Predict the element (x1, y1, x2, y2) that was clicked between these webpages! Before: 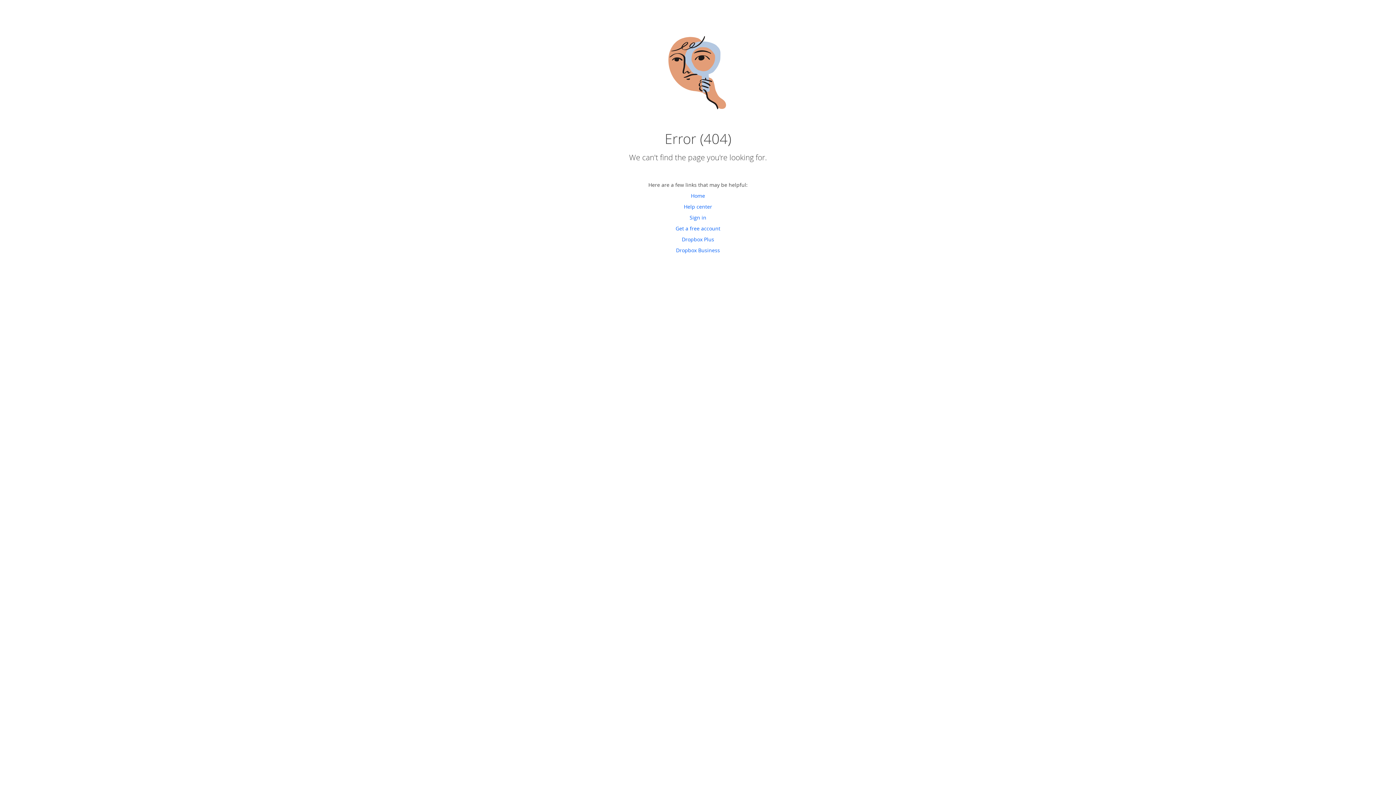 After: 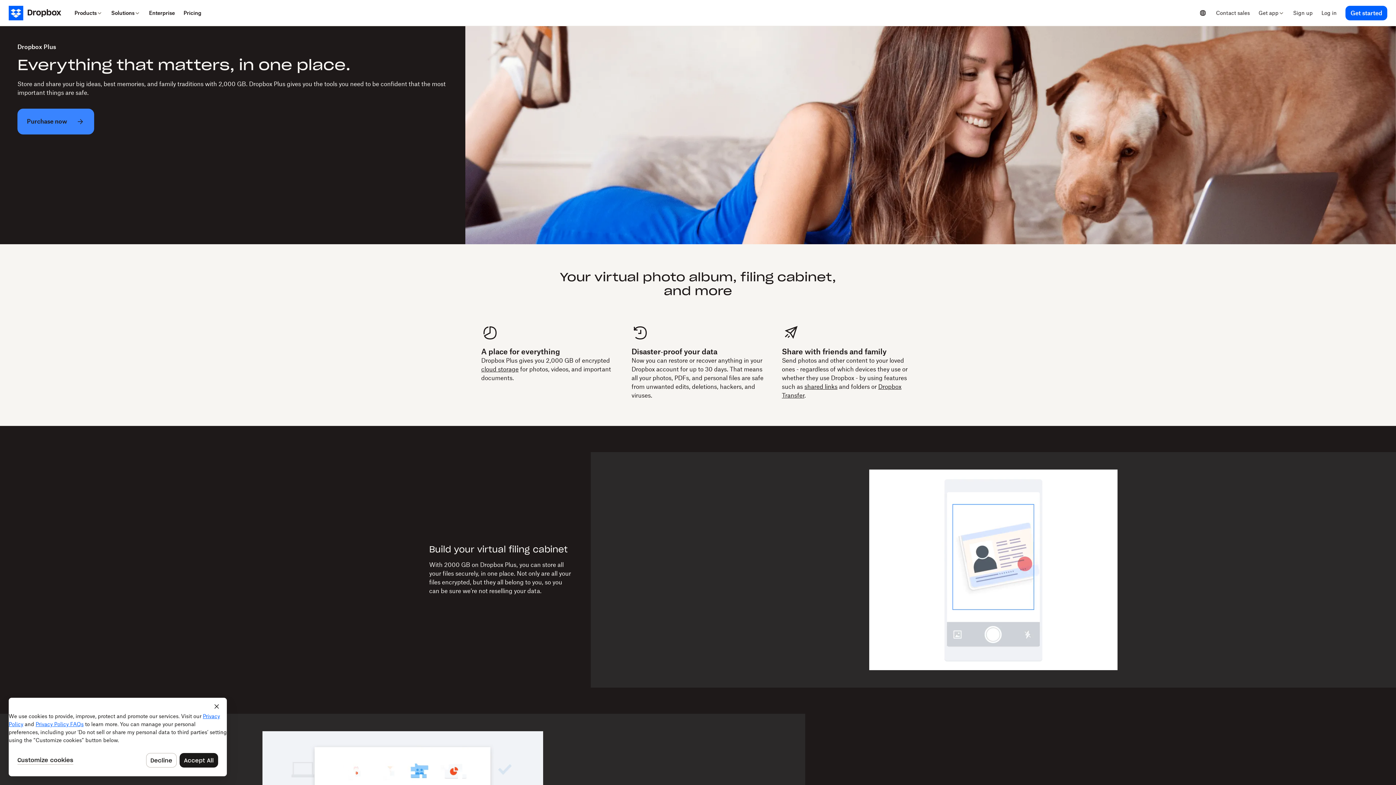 Action: bbox: (682, 236, 714, 242) label: Dropbox Plus